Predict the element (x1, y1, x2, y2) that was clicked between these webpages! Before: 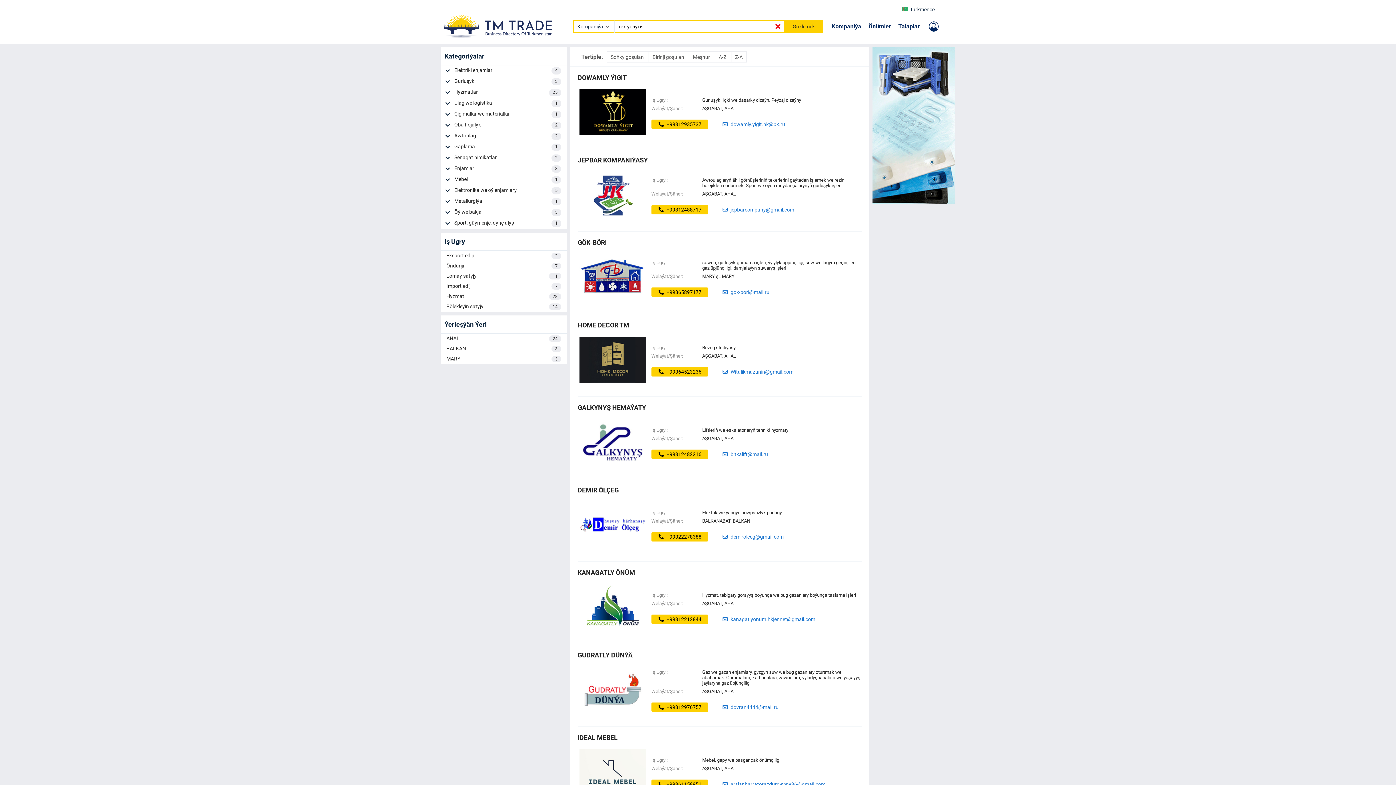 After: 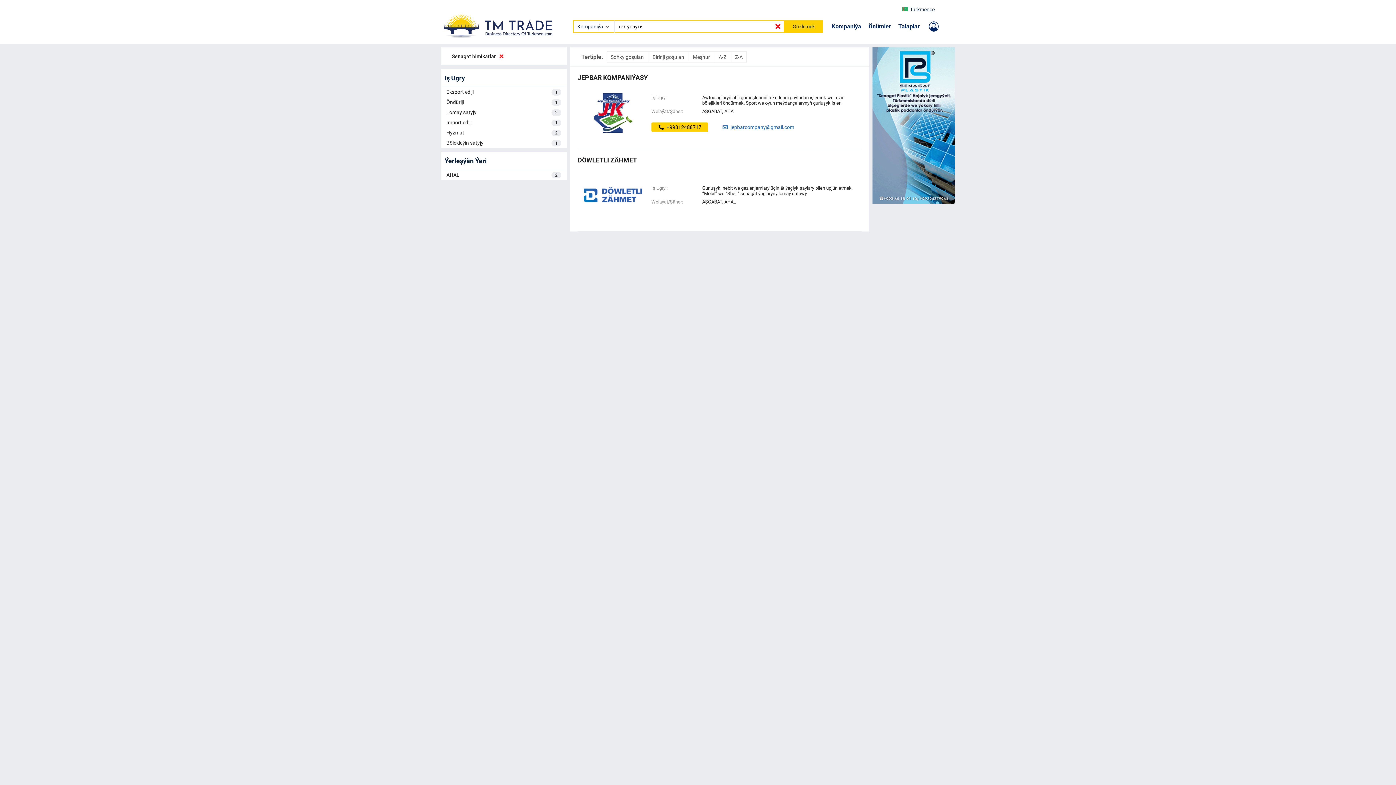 Action: bbox: (454, 152, 566, 163) label: Senagat himikatlar
2